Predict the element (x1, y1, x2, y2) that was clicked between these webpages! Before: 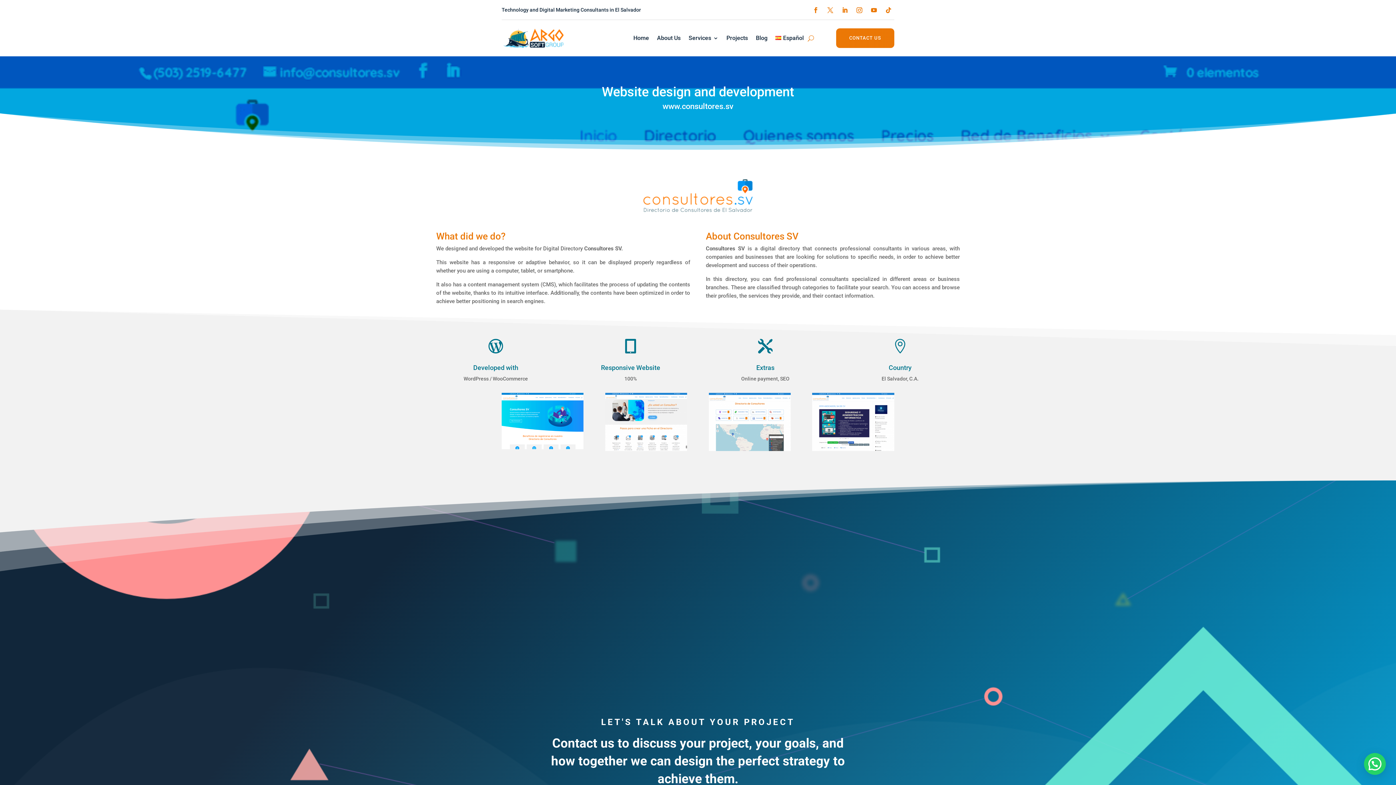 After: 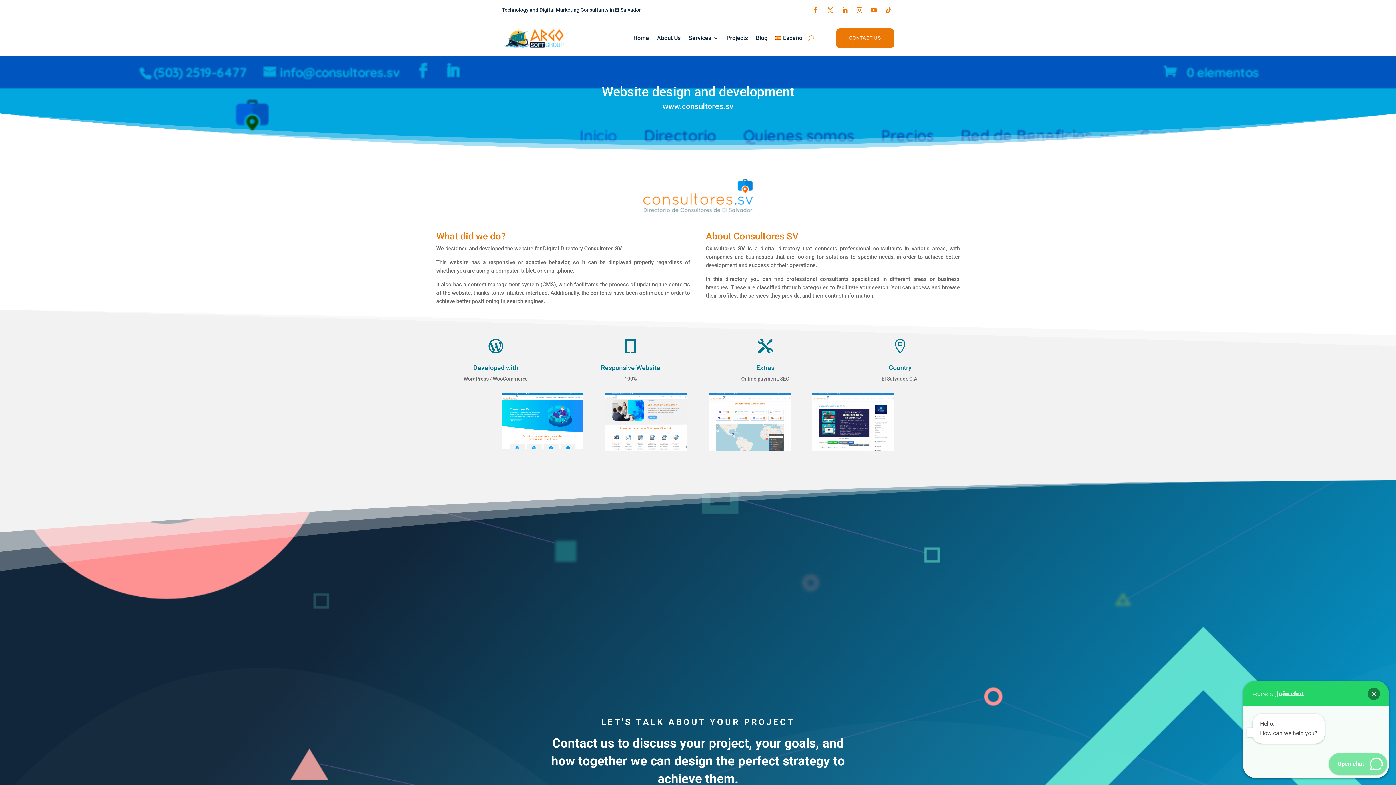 Action: label: Do you need help? bbox: (1364, 753, 1386, 775)